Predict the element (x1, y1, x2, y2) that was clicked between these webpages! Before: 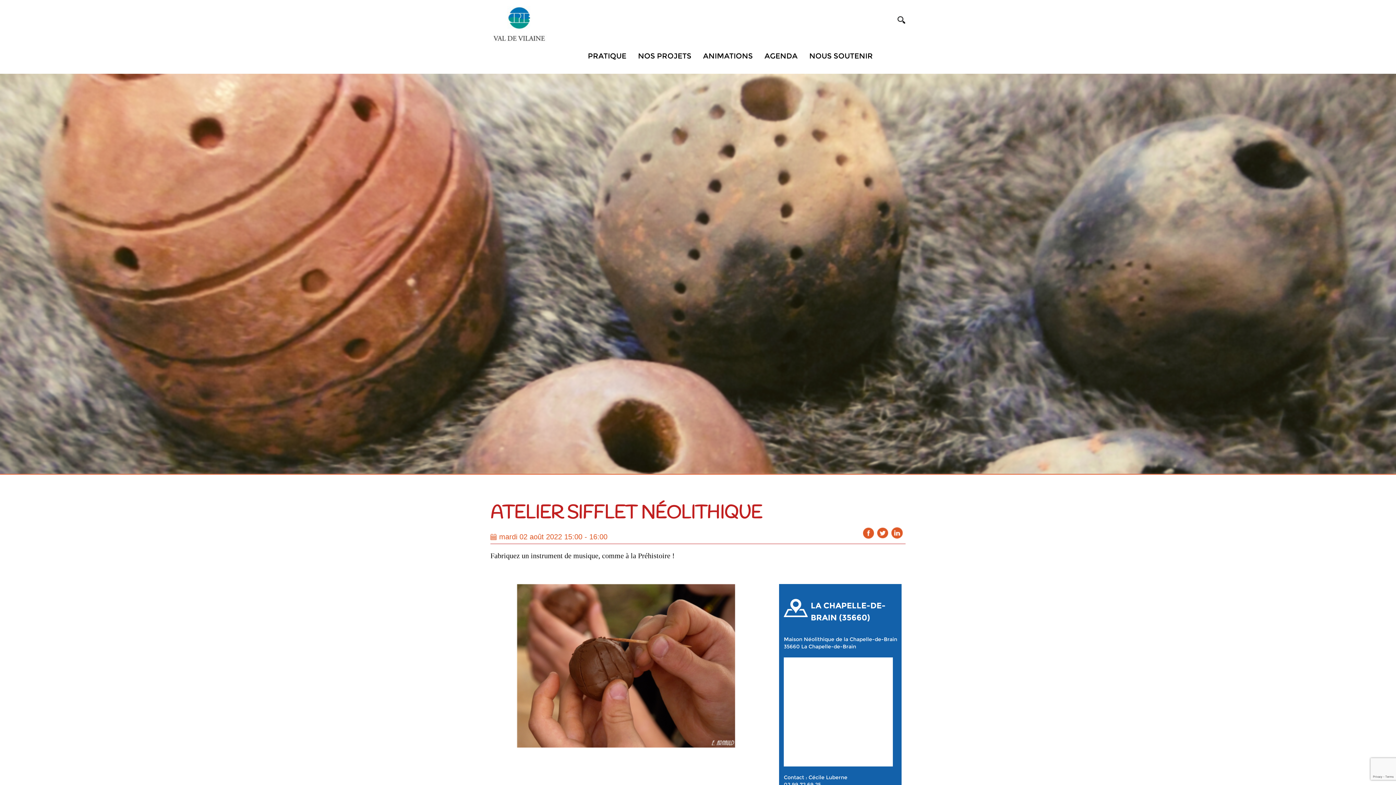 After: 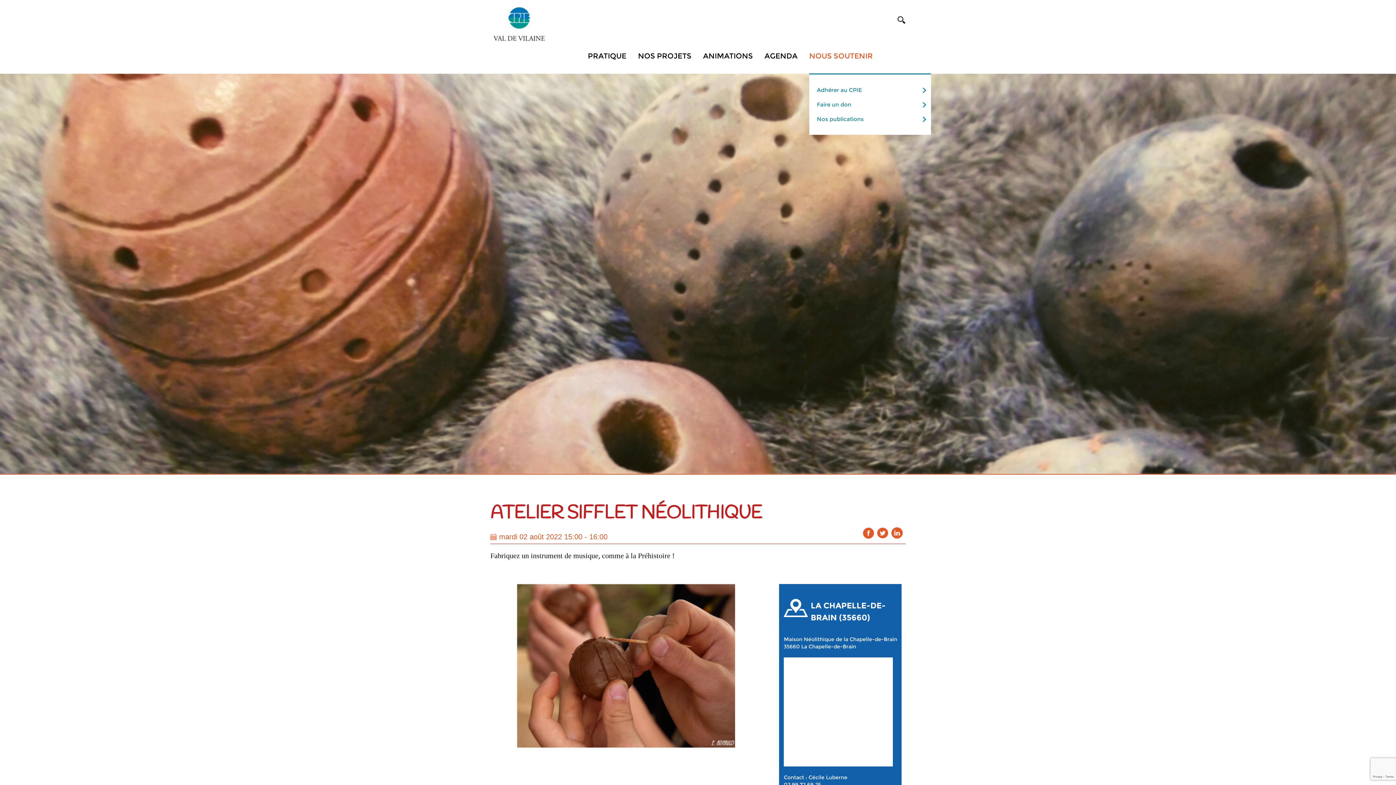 Action: label: NOUS SOUTENIR bbox: (809, 52, 873, 59)